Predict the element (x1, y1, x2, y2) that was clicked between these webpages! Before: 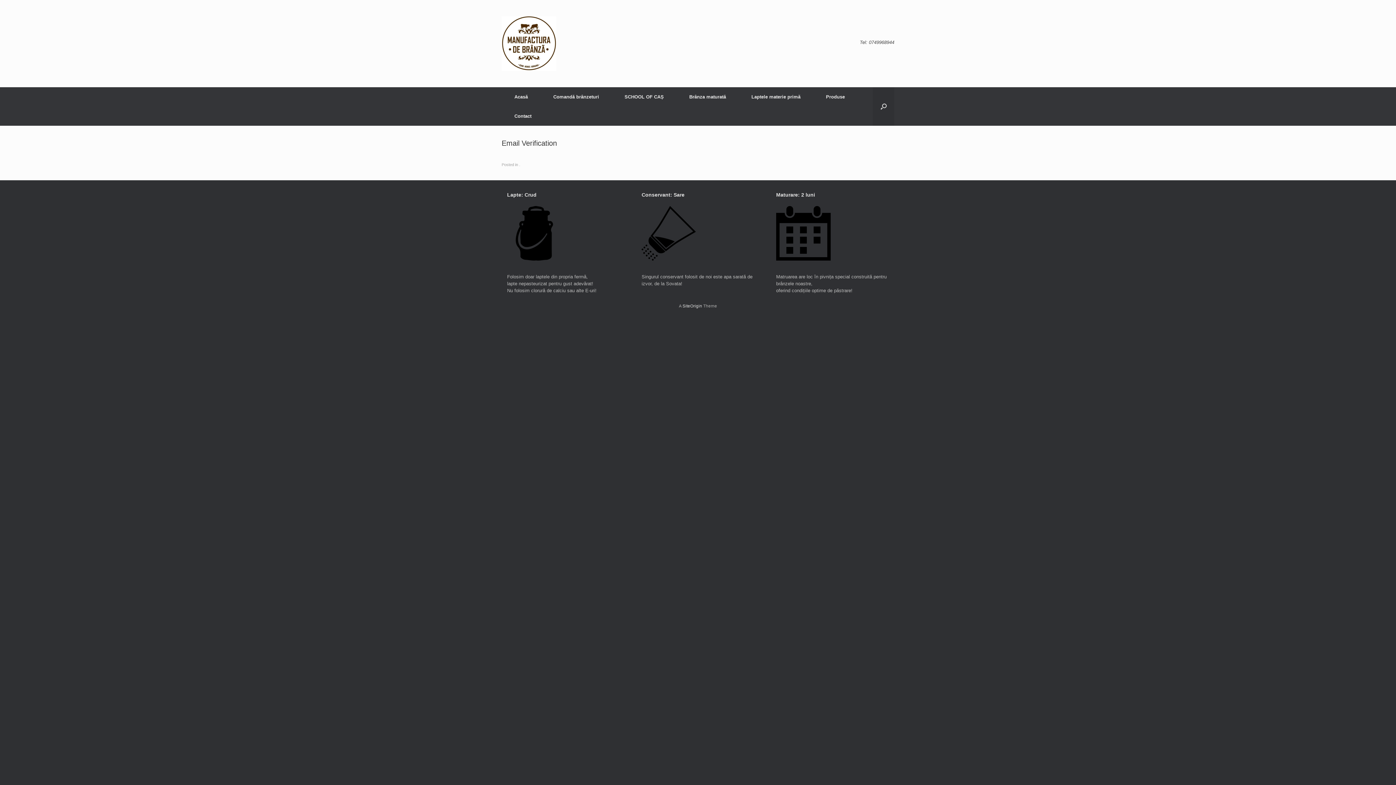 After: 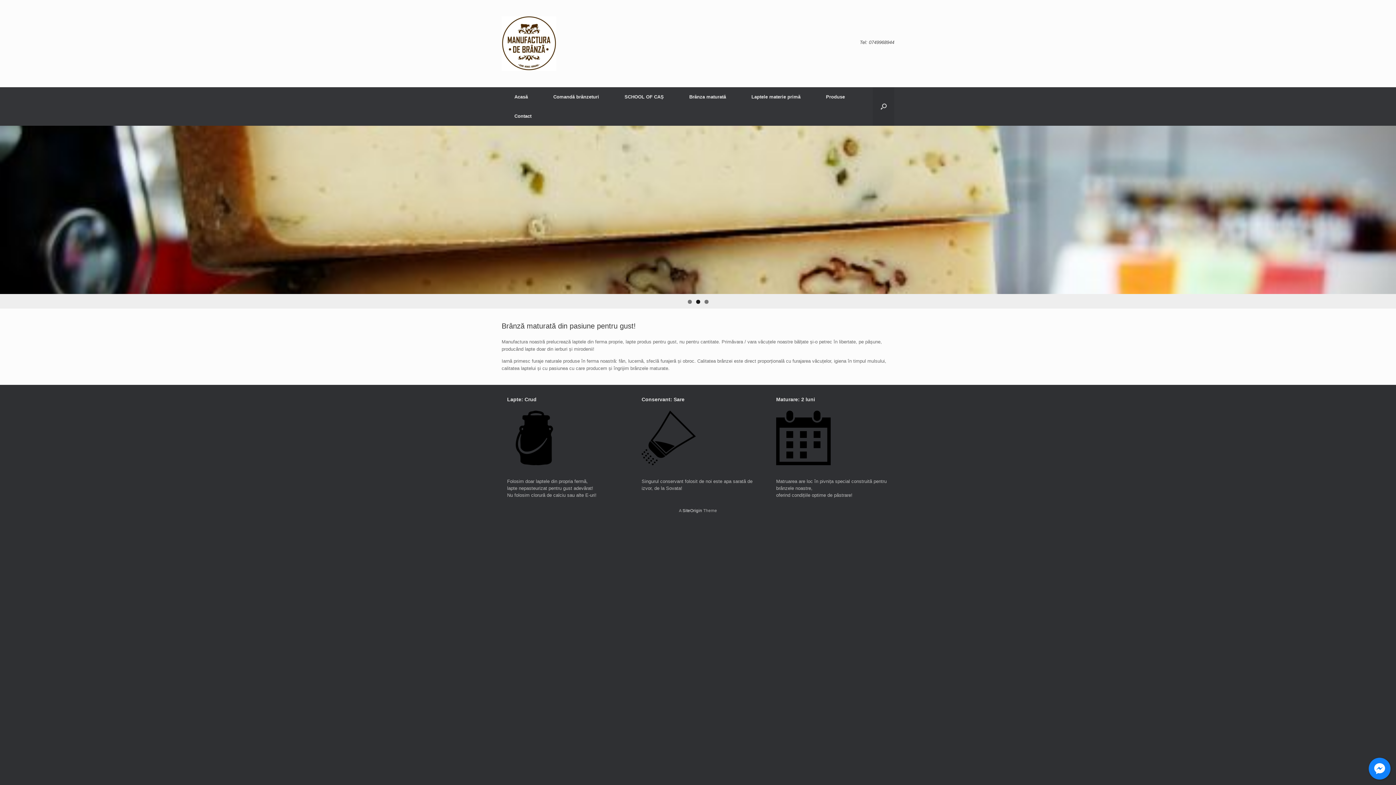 Action: bbox: (501, 16, 556, 70)